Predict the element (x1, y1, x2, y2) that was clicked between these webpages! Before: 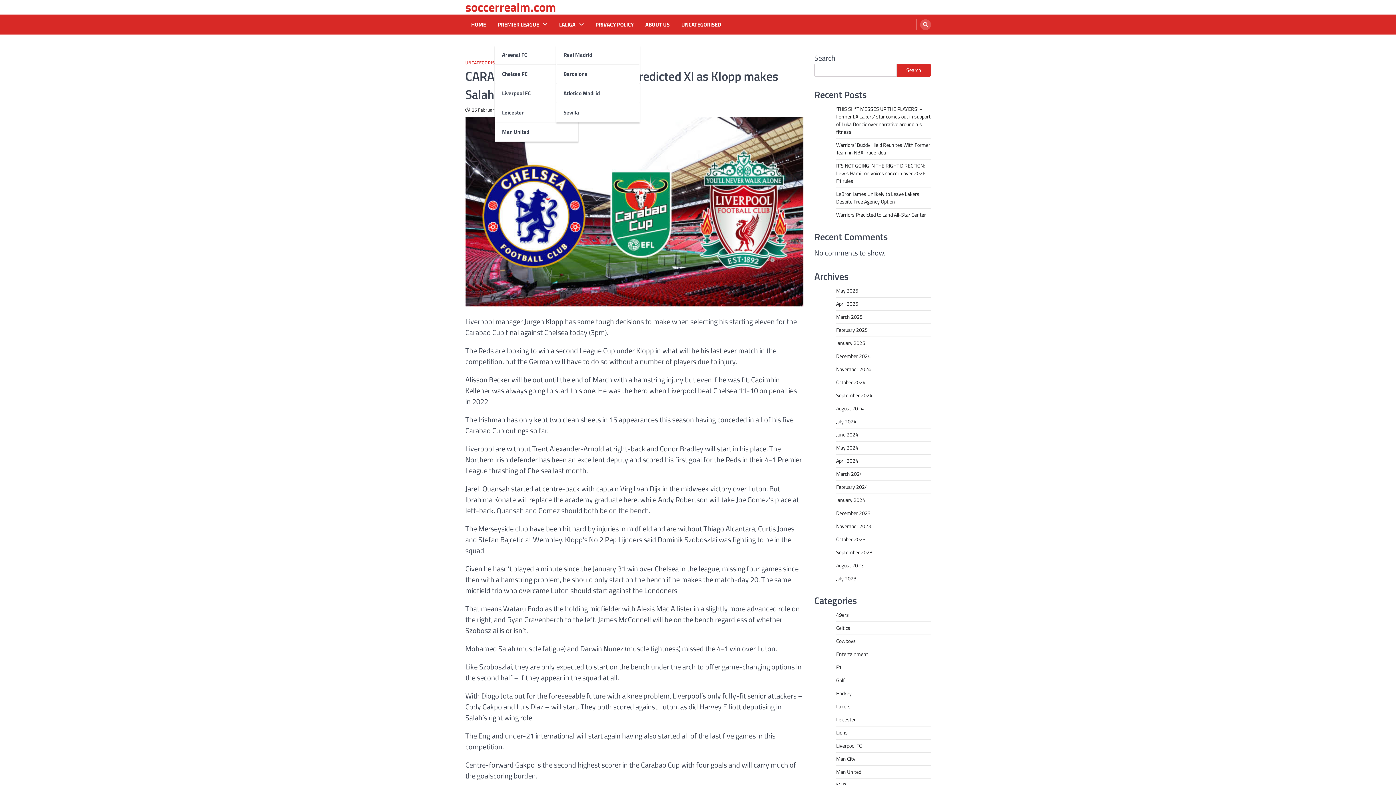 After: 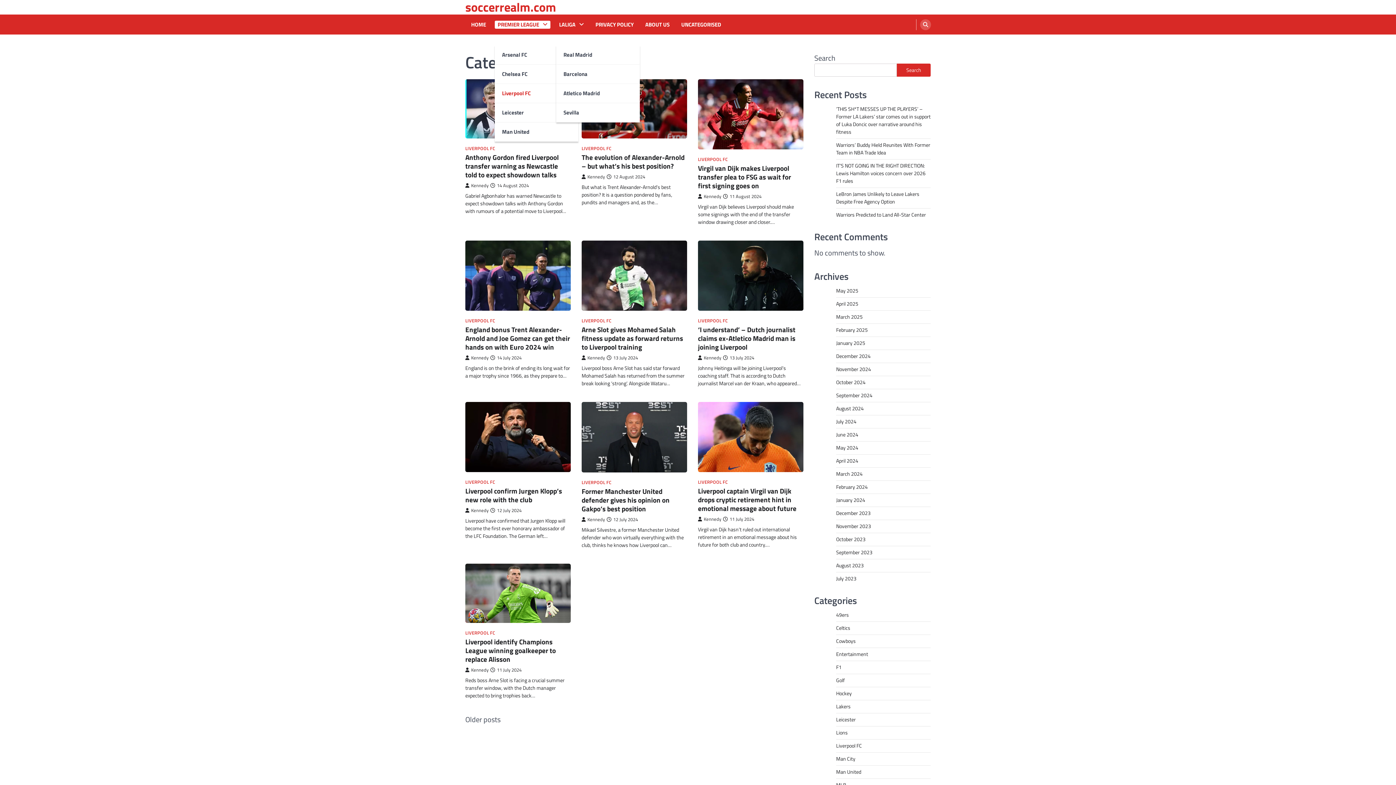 Action: bbox: (494, 83, 578, 103) label: Liverpool FC